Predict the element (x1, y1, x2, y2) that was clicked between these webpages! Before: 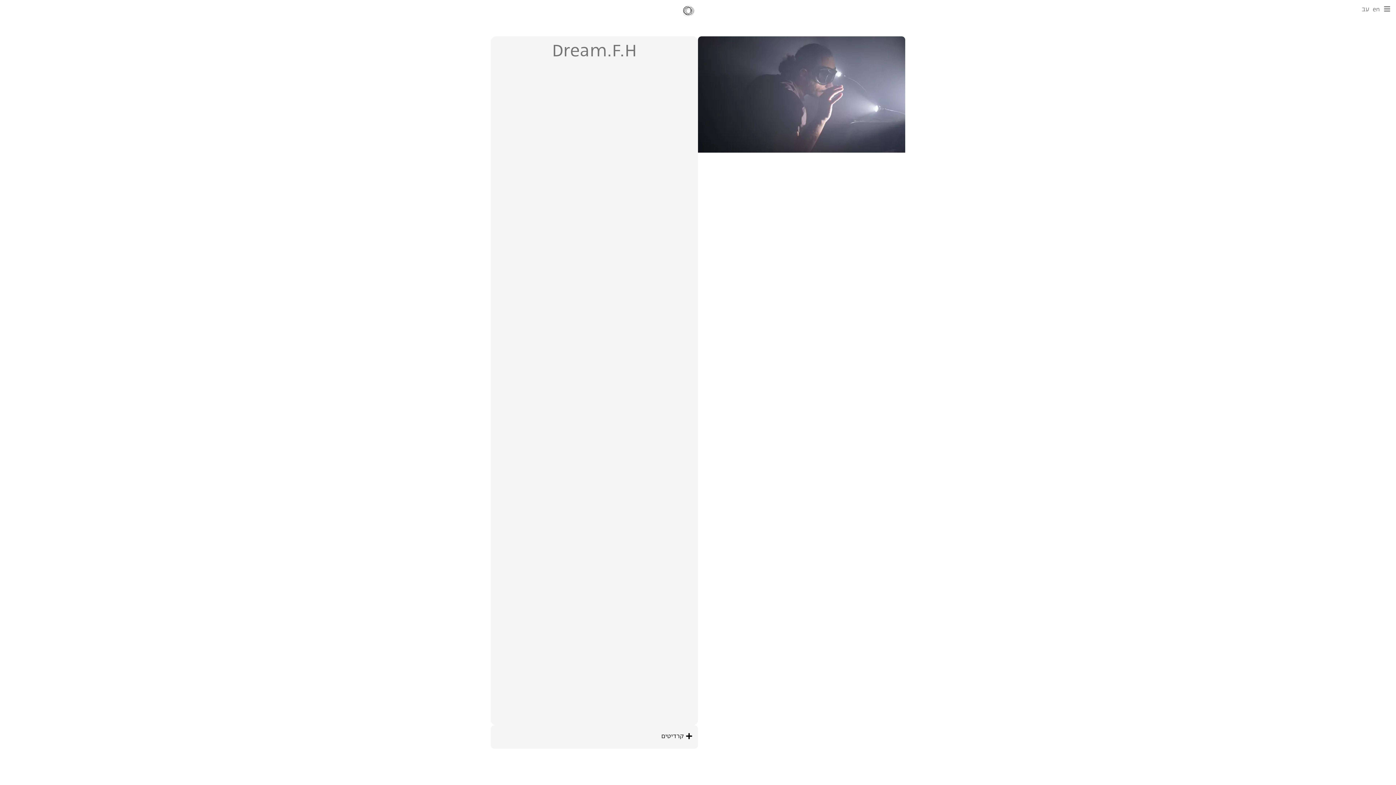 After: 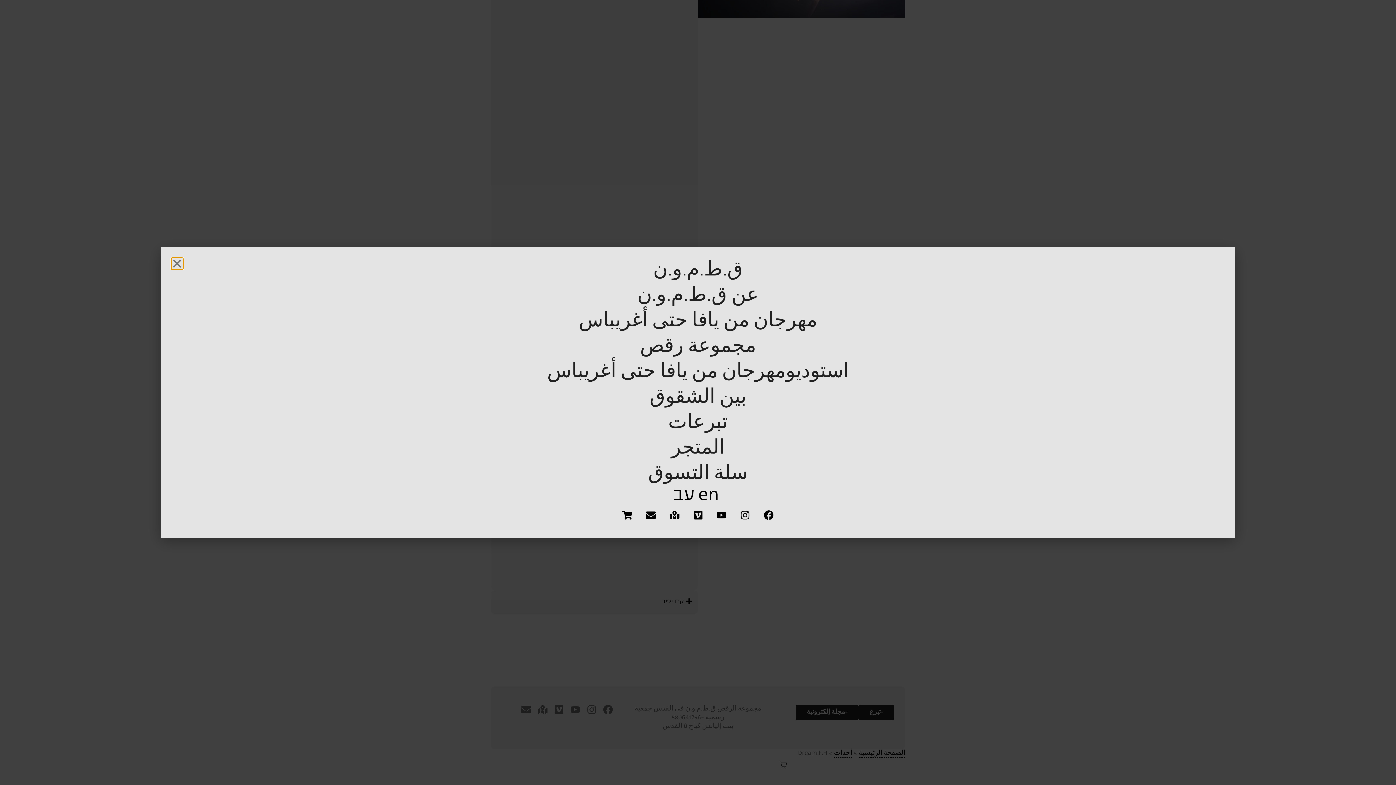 Action: bbox: (1384, 5, 1390, 12)